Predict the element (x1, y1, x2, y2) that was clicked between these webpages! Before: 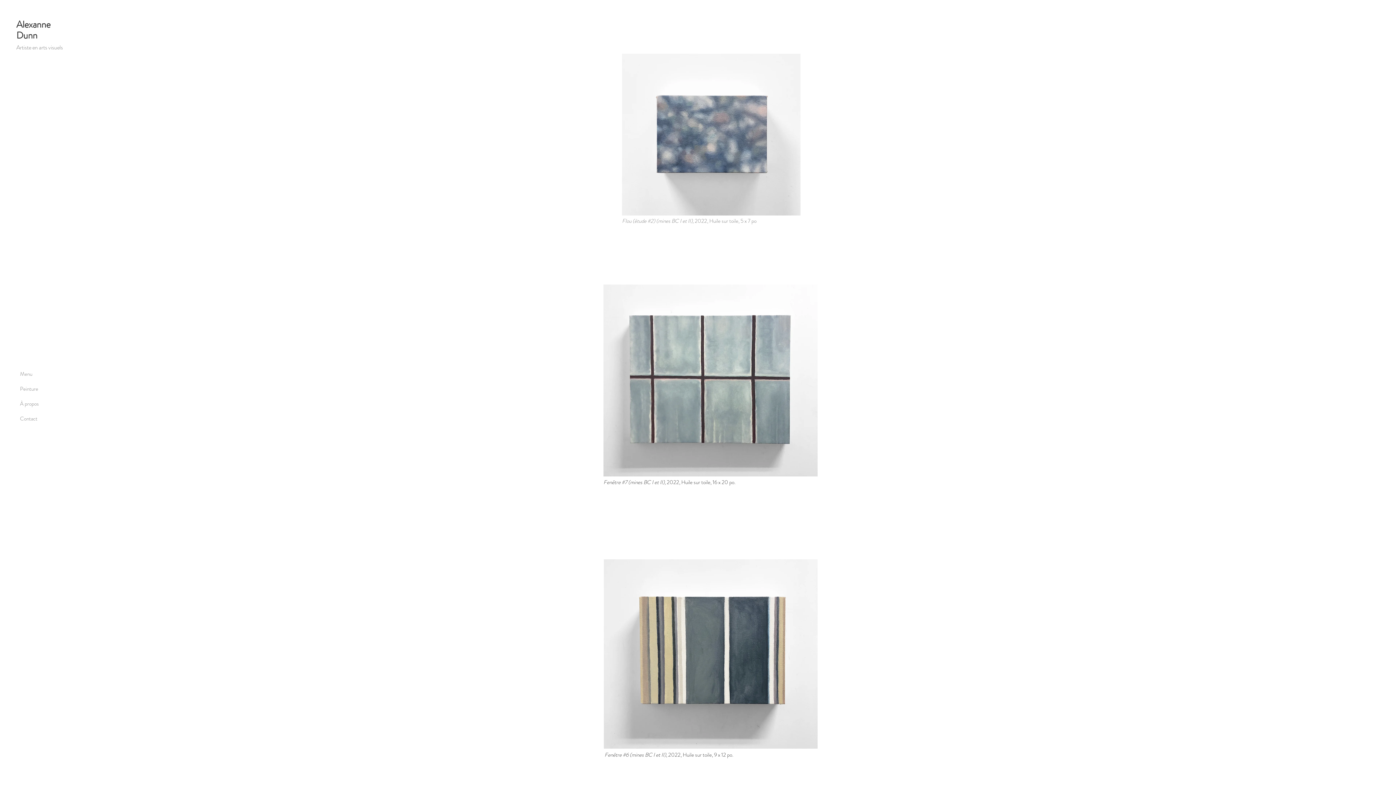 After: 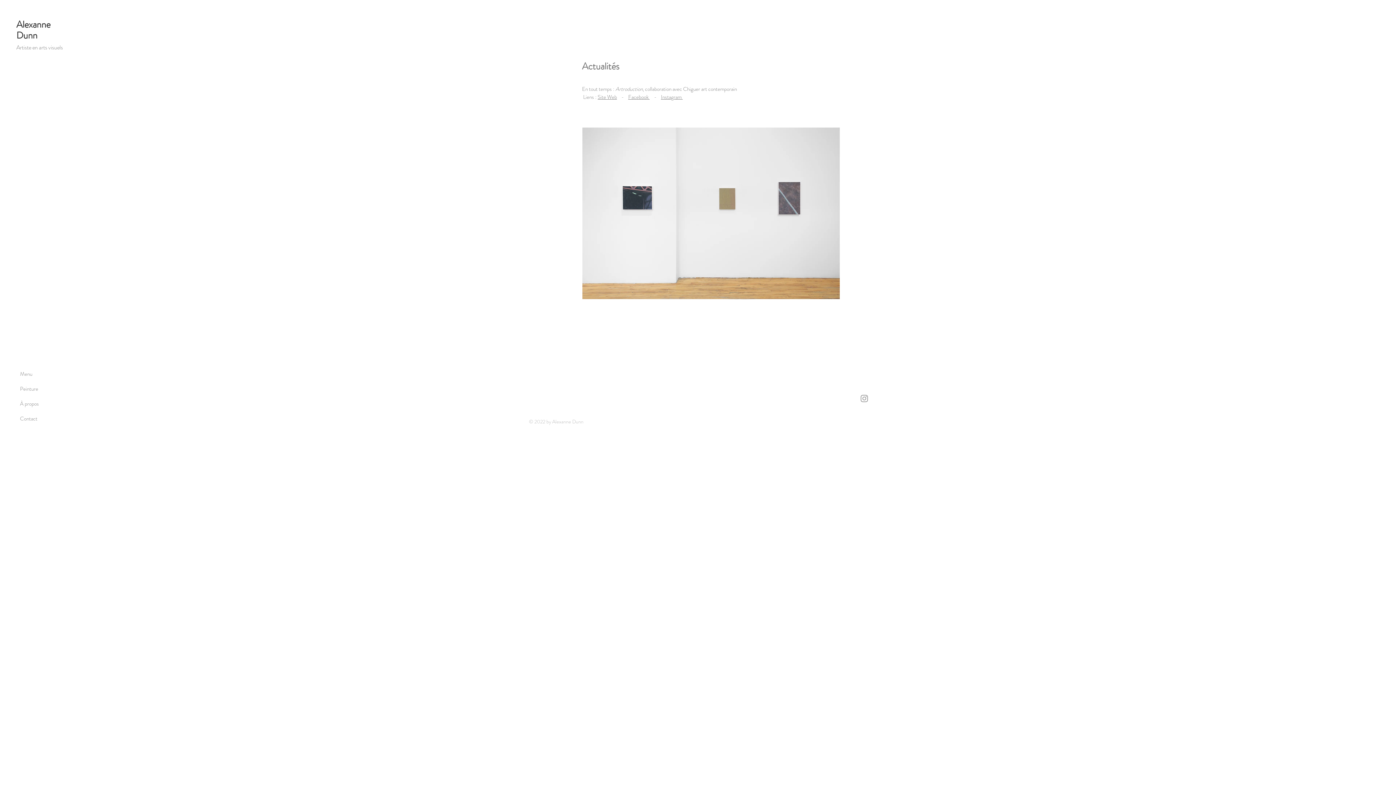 Action: label: Menu bbox: (16, 366, 57, 381)